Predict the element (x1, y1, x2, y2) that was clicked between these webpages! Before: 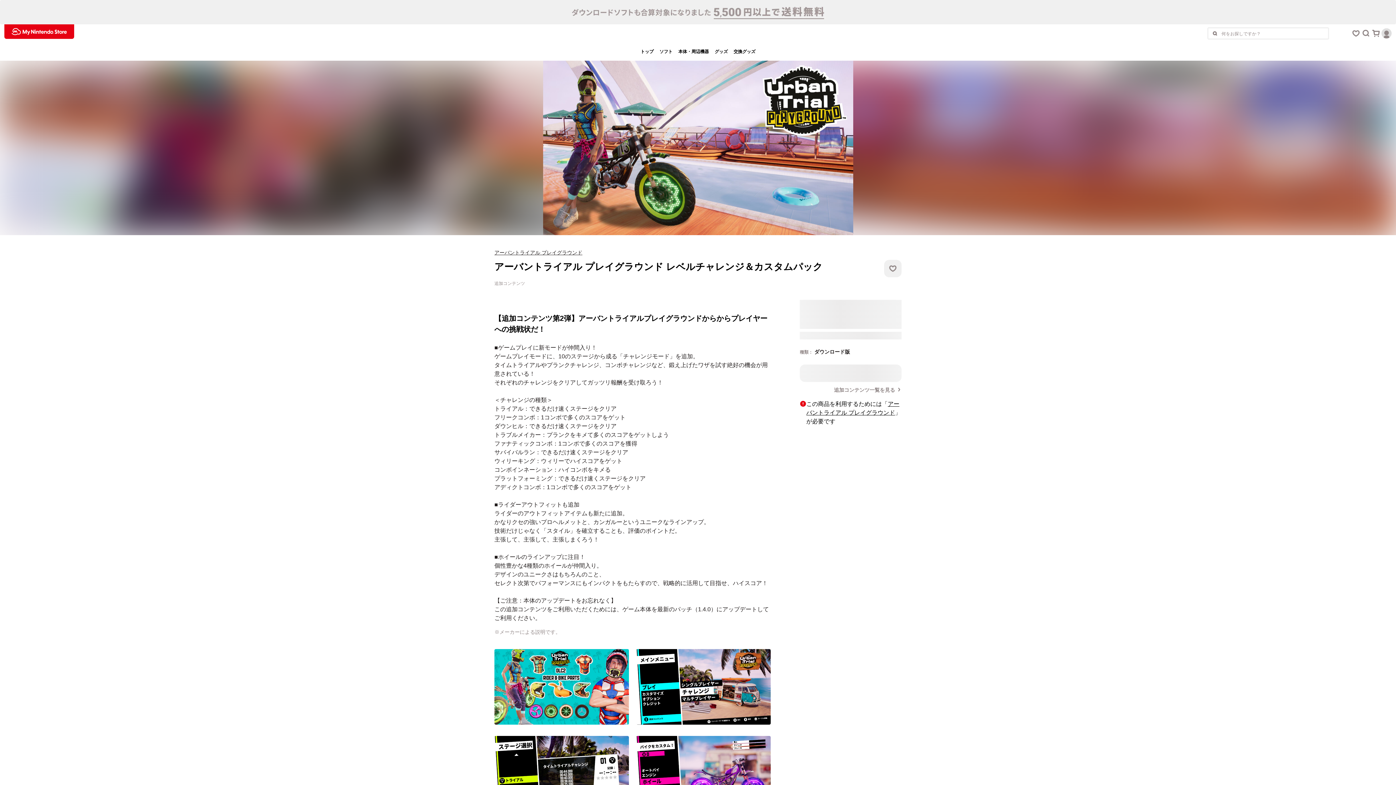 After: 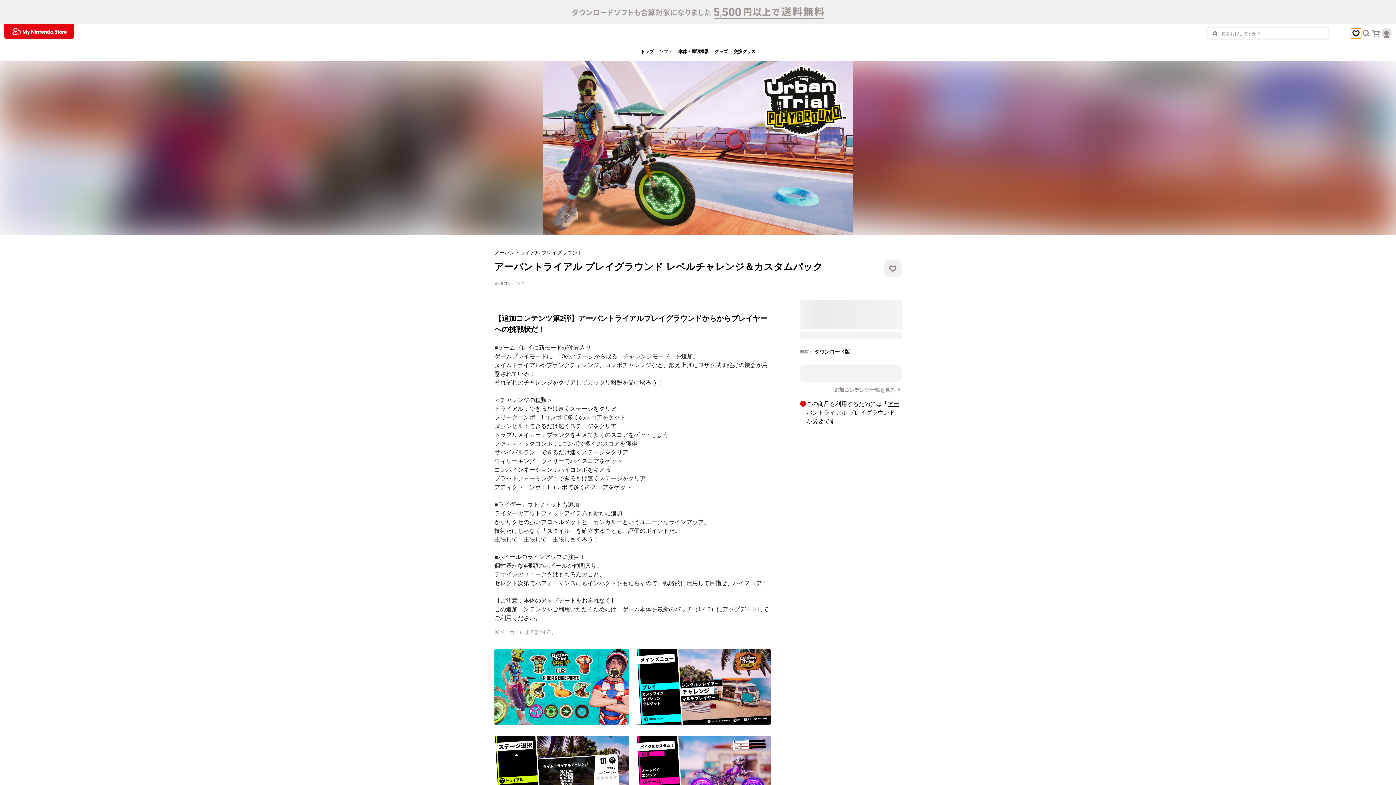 Action: bbox: (1351, 28, 1361, 38) label: お気に入りボタン